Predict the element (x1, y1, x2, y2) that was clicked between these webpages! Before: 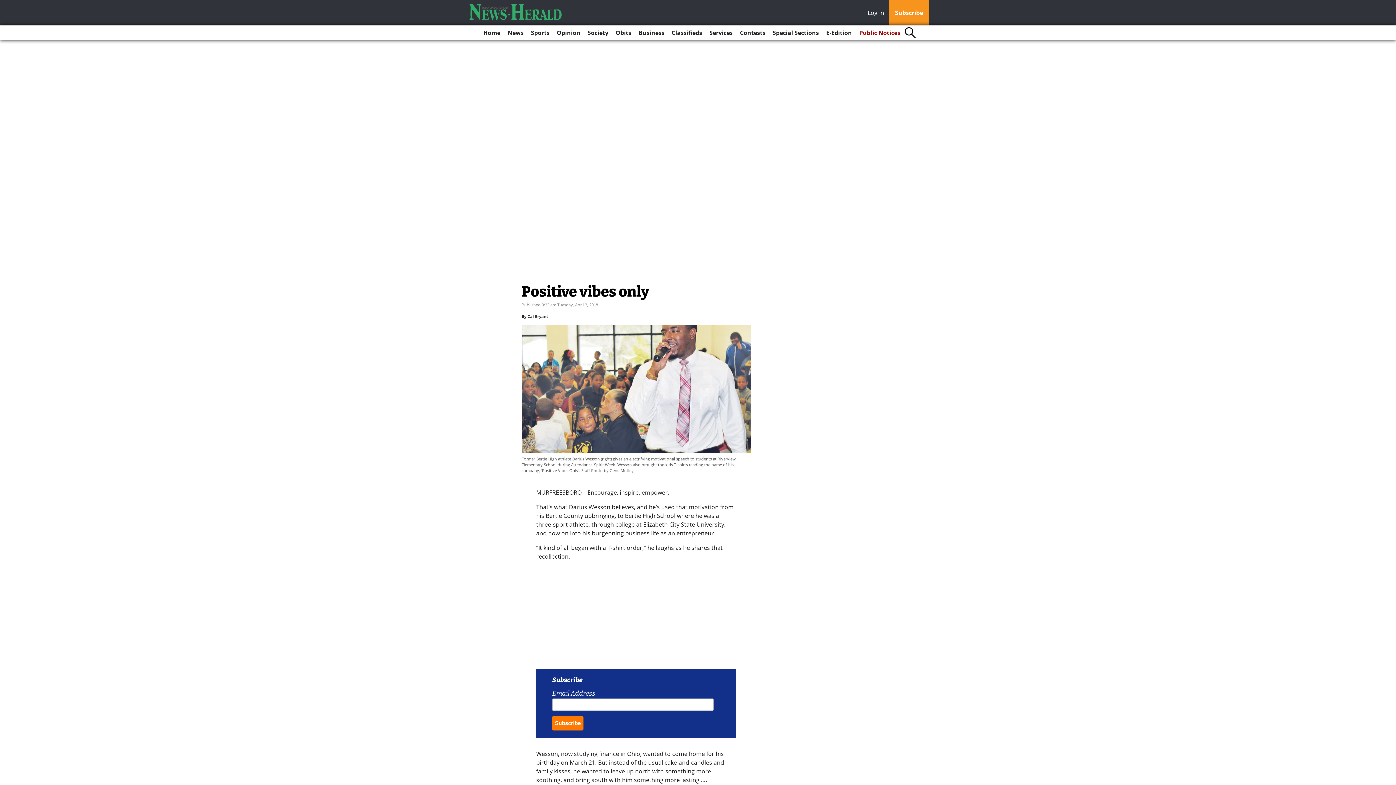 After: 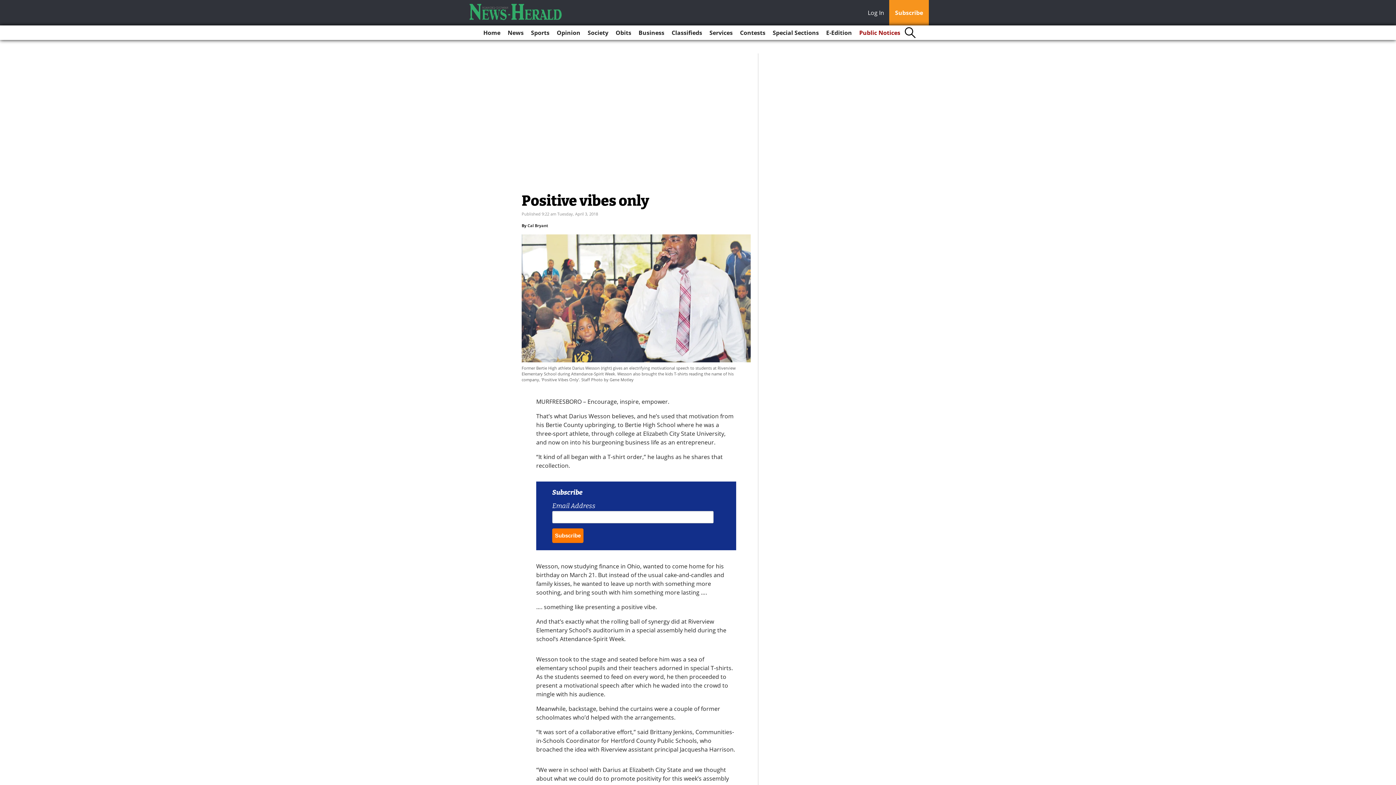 Action: label: Log In bbox: (868, 8, 888, 18)